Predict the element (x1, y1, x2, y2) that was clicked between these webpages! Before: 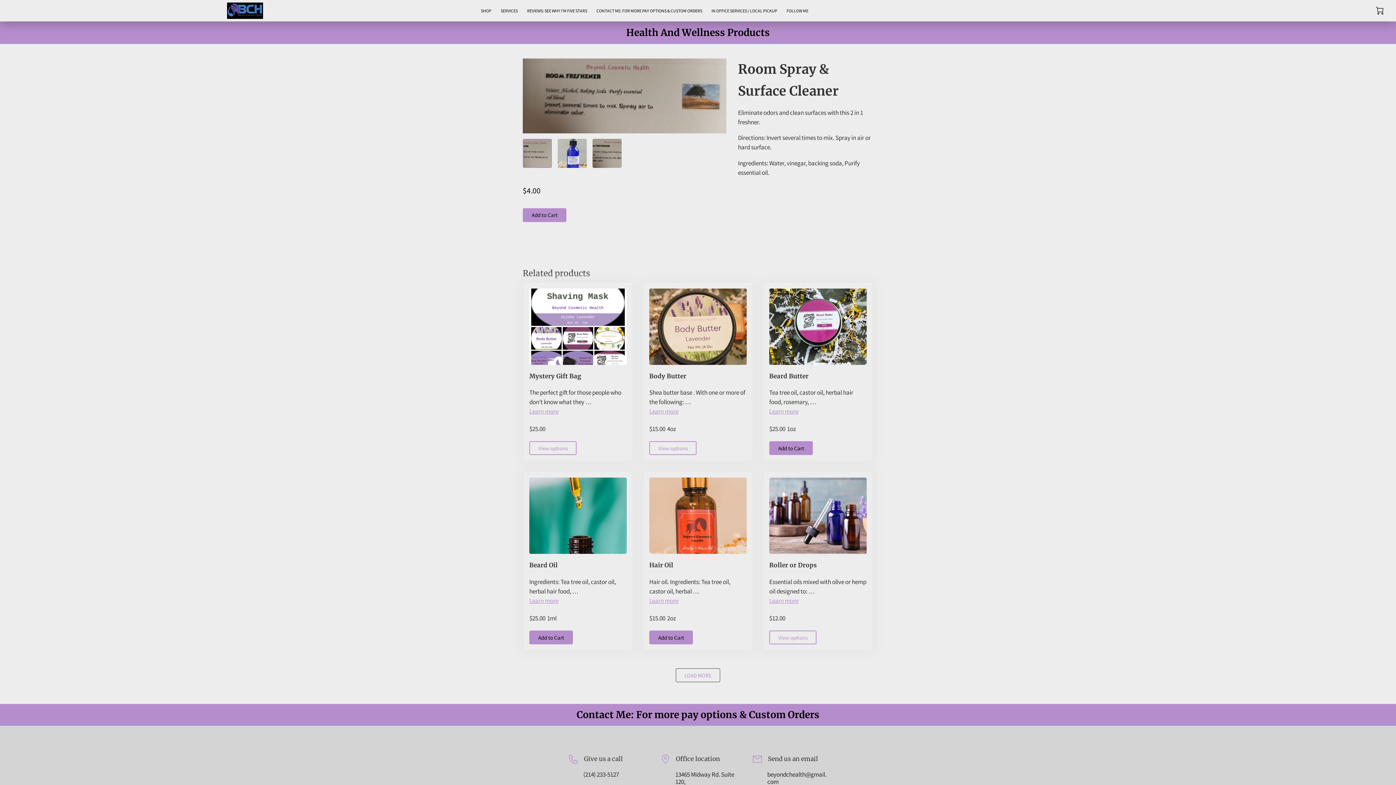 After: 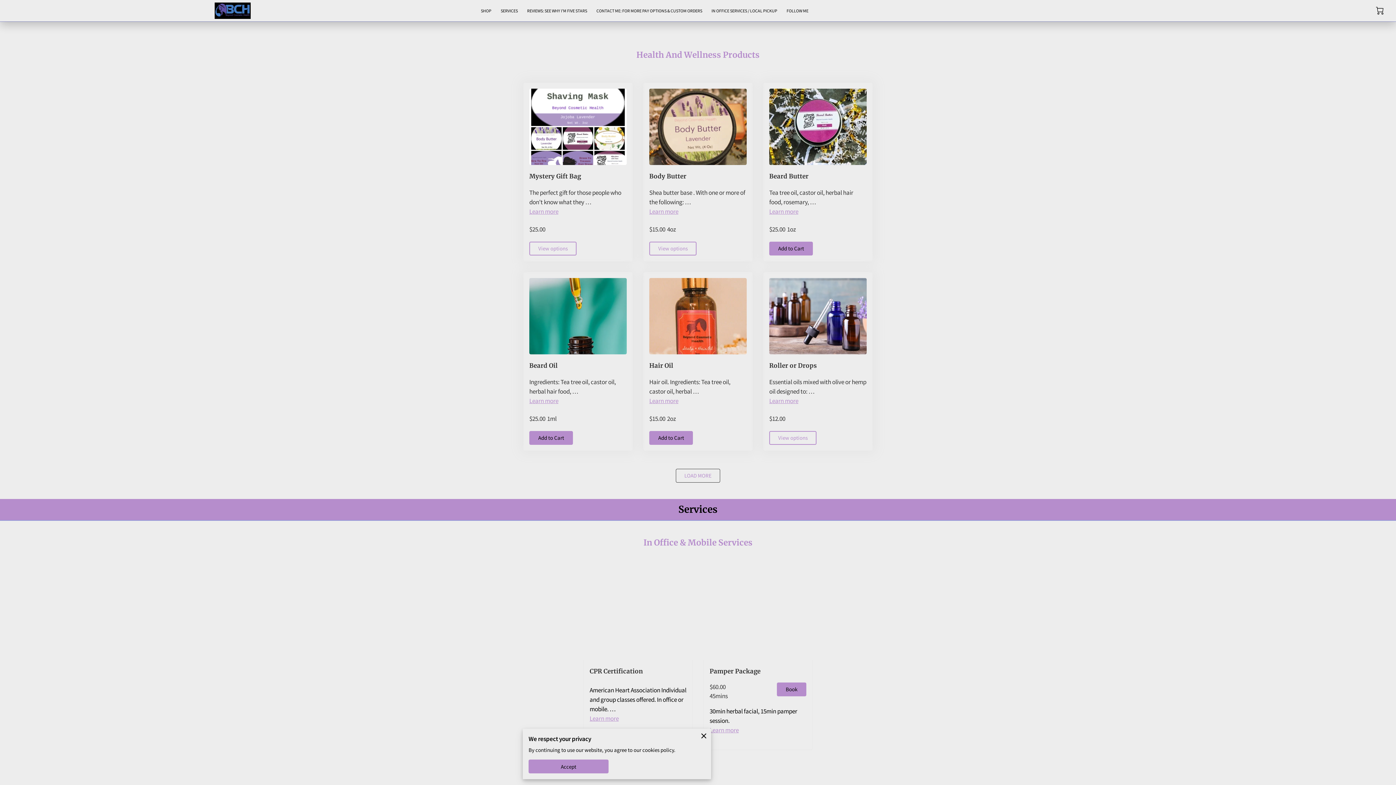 Action: bbox: (476, 5, 496, 15) label: SHOP